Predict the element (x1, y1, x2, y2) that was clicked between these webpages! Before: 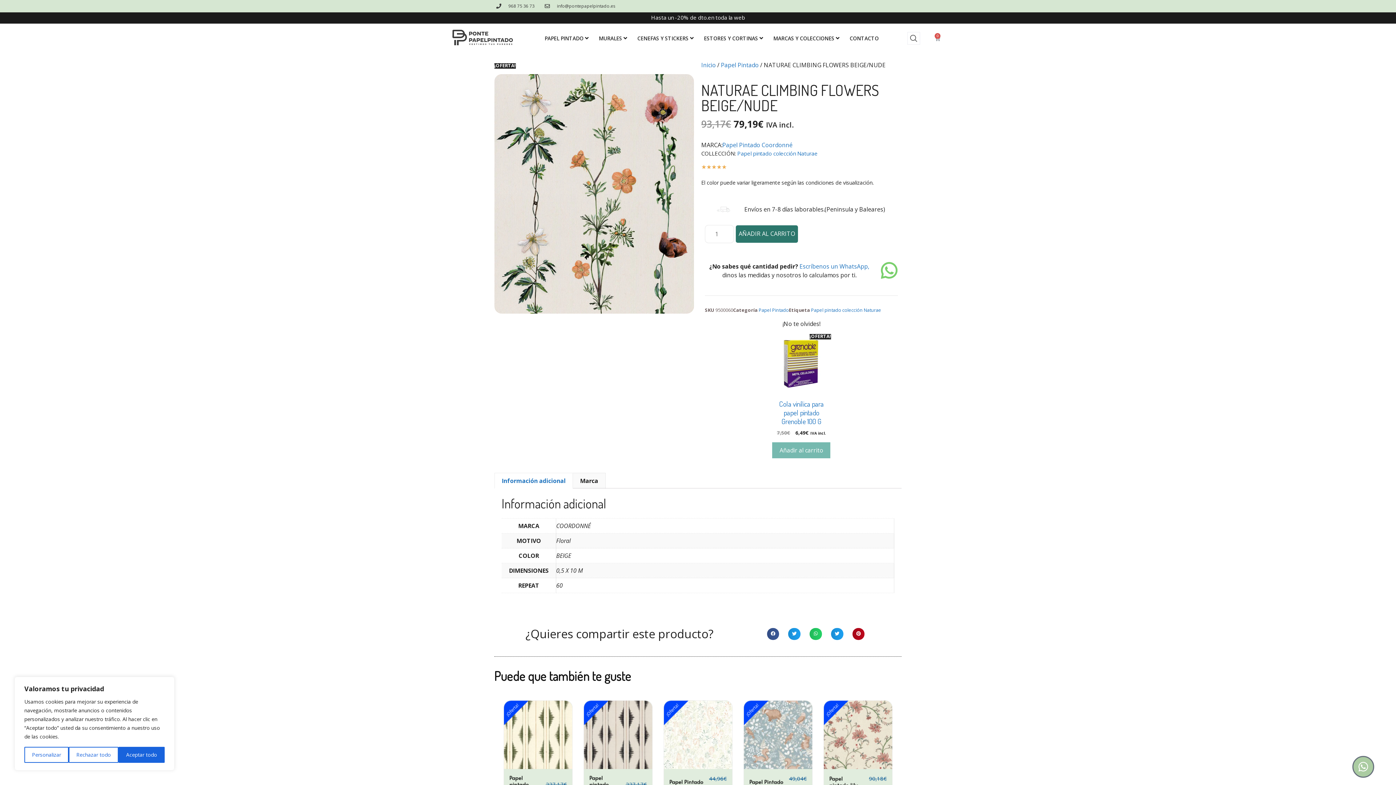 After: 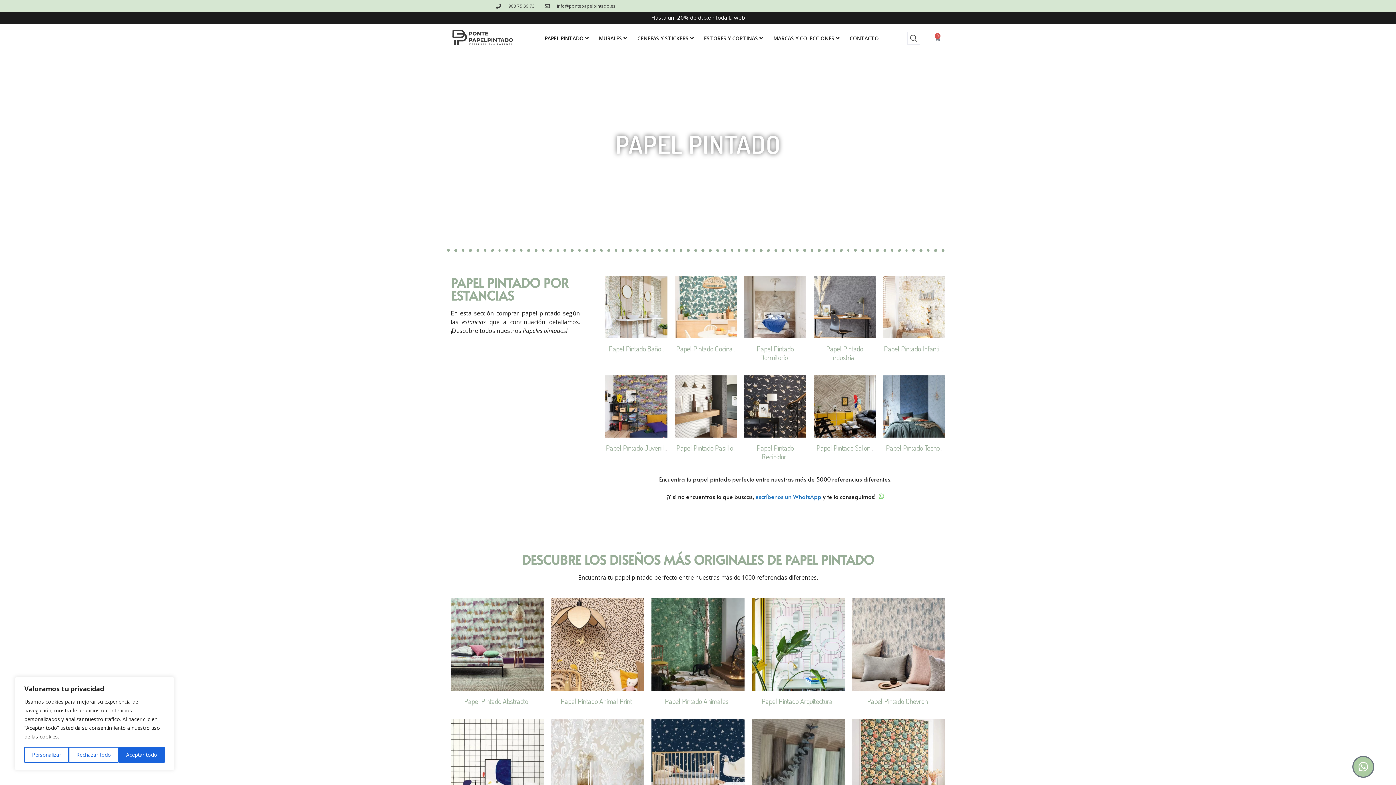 Action: label: Papel Pintado bbox: (758, 307, 789, 313)